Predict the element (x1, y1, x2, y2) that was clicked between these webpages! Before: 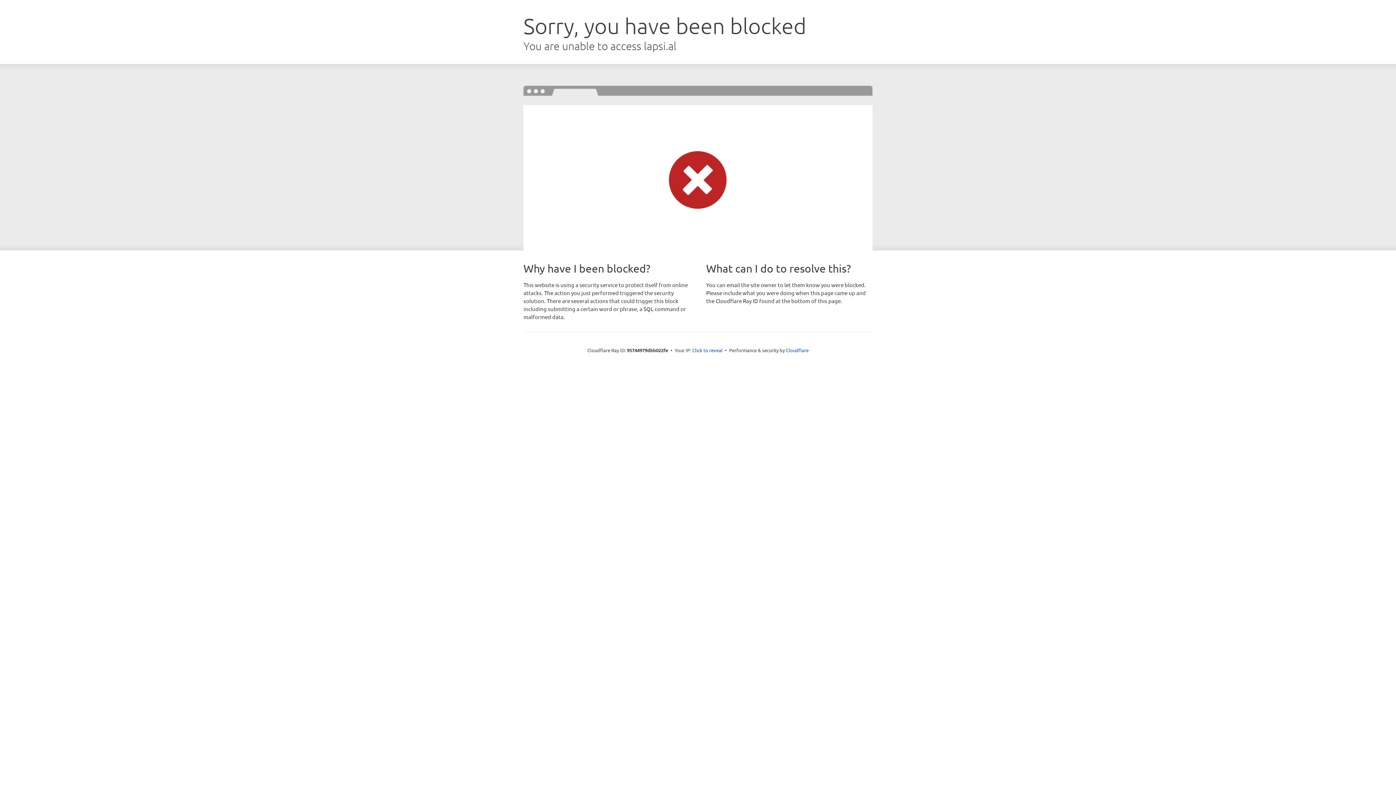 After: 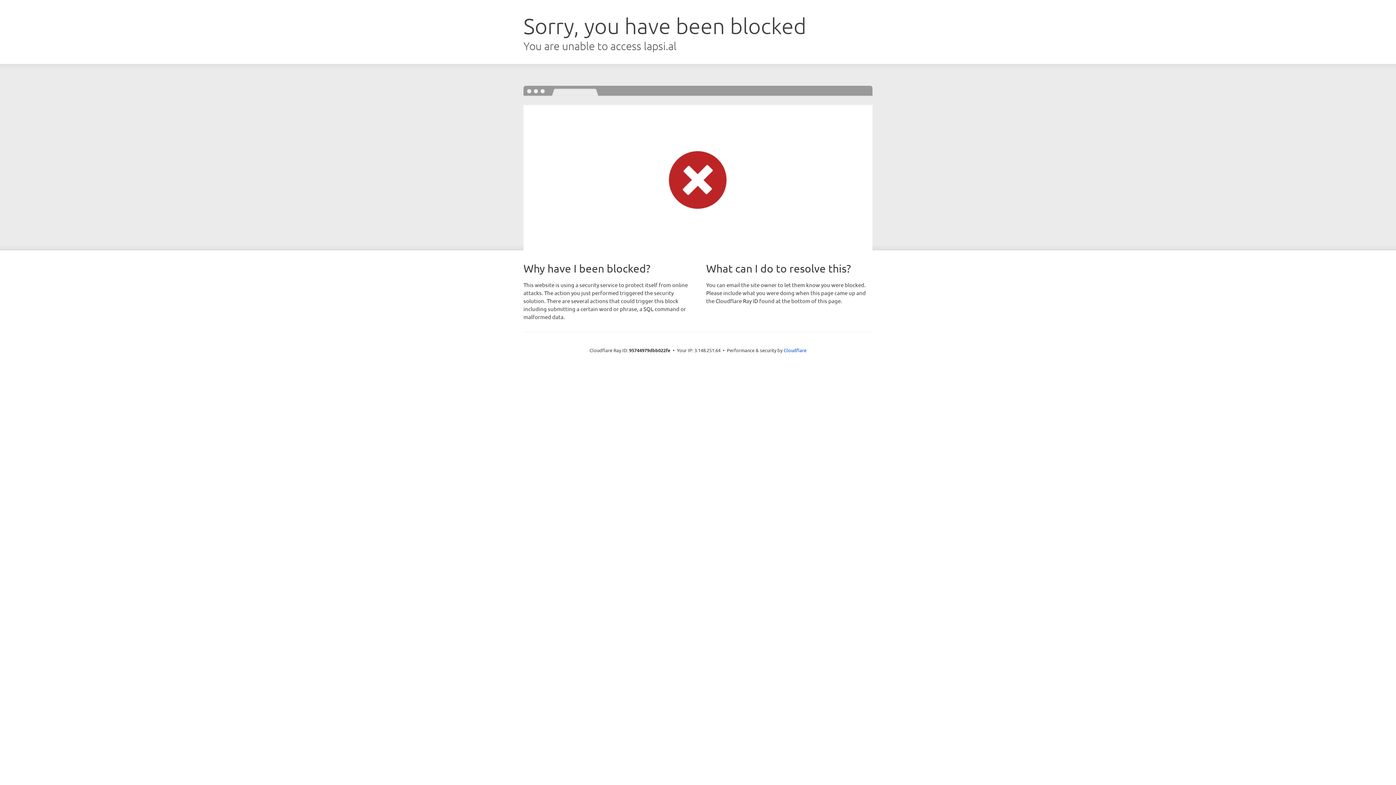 Action: label: Click to reveal bbox: (692, 346, 722, 353)